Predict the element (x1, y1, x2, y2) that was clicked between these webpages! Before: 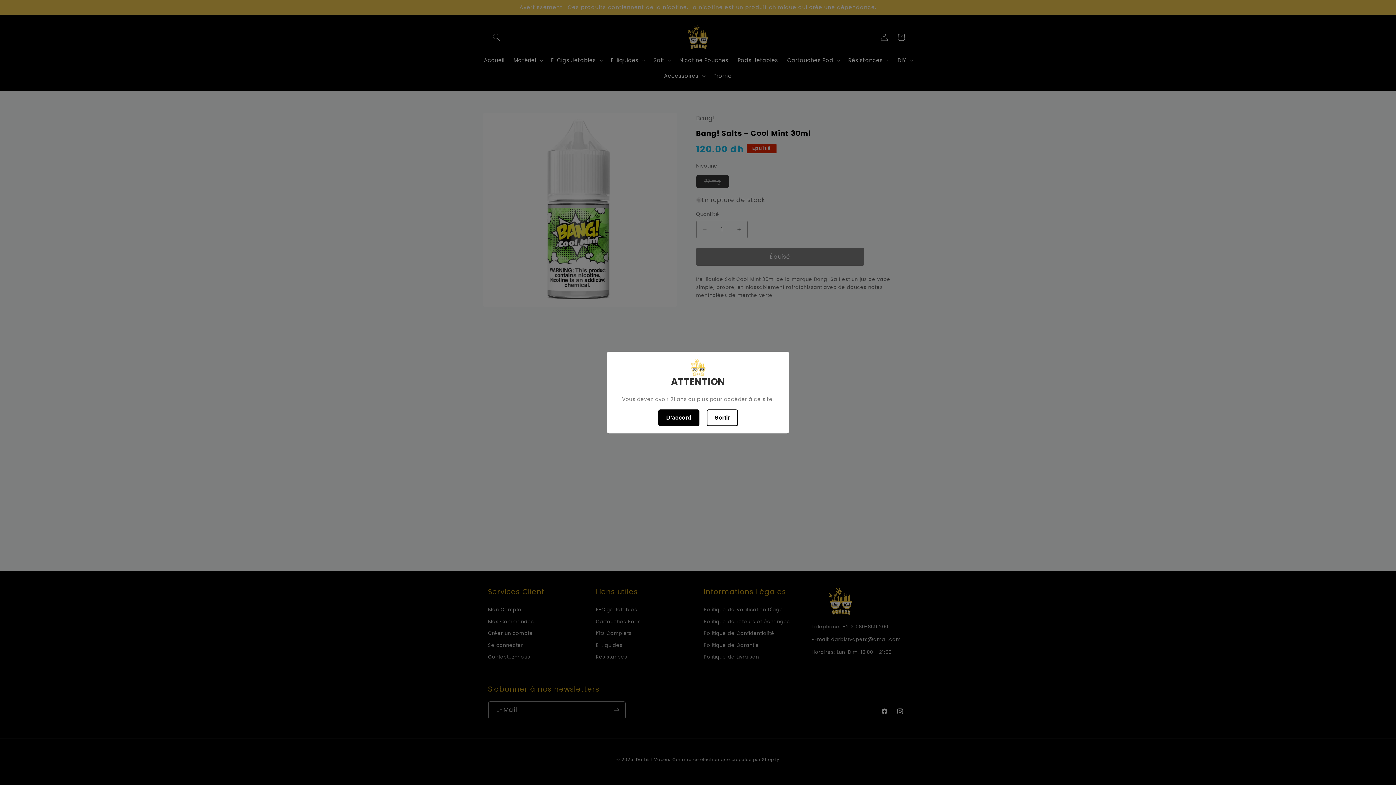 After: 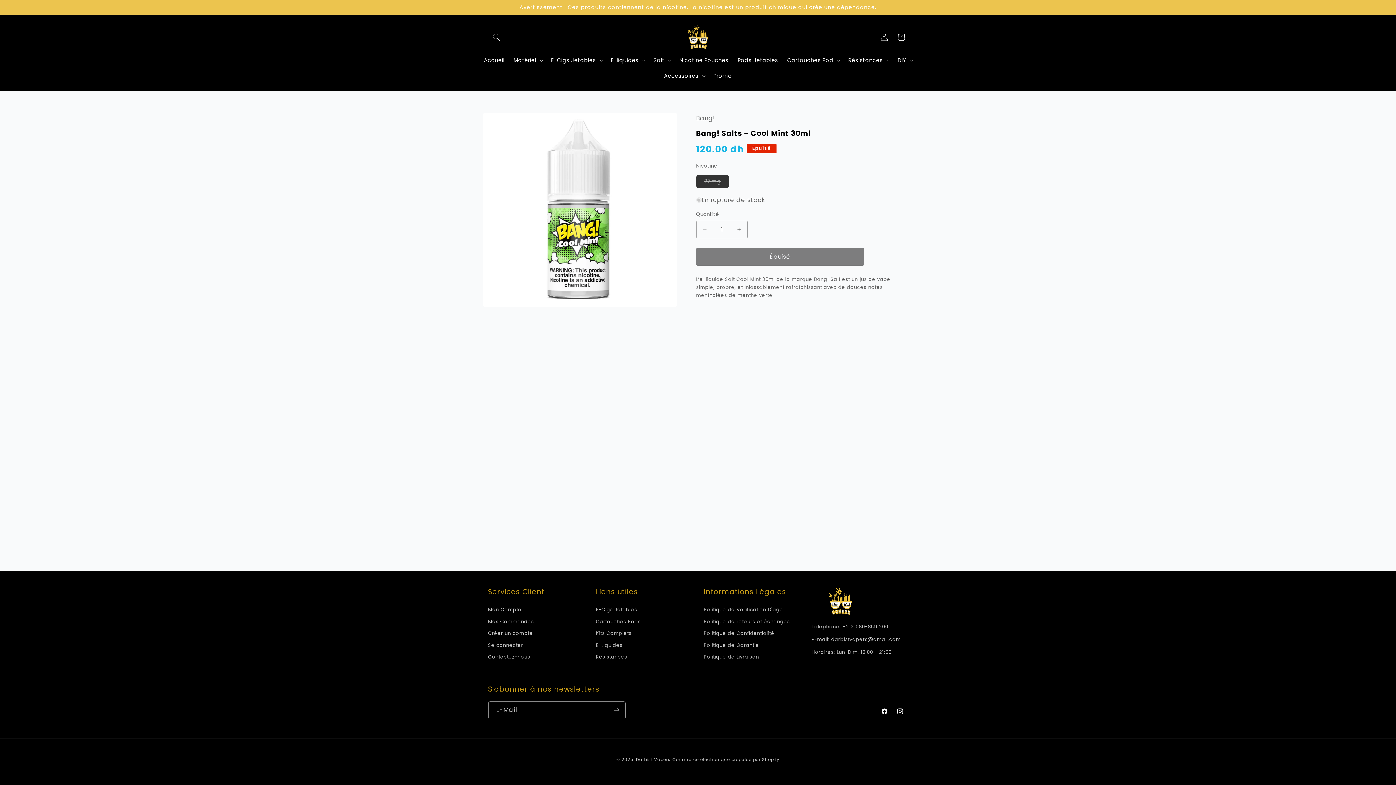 Action: bbox: (658, 409, 699, 426) label: D'accord